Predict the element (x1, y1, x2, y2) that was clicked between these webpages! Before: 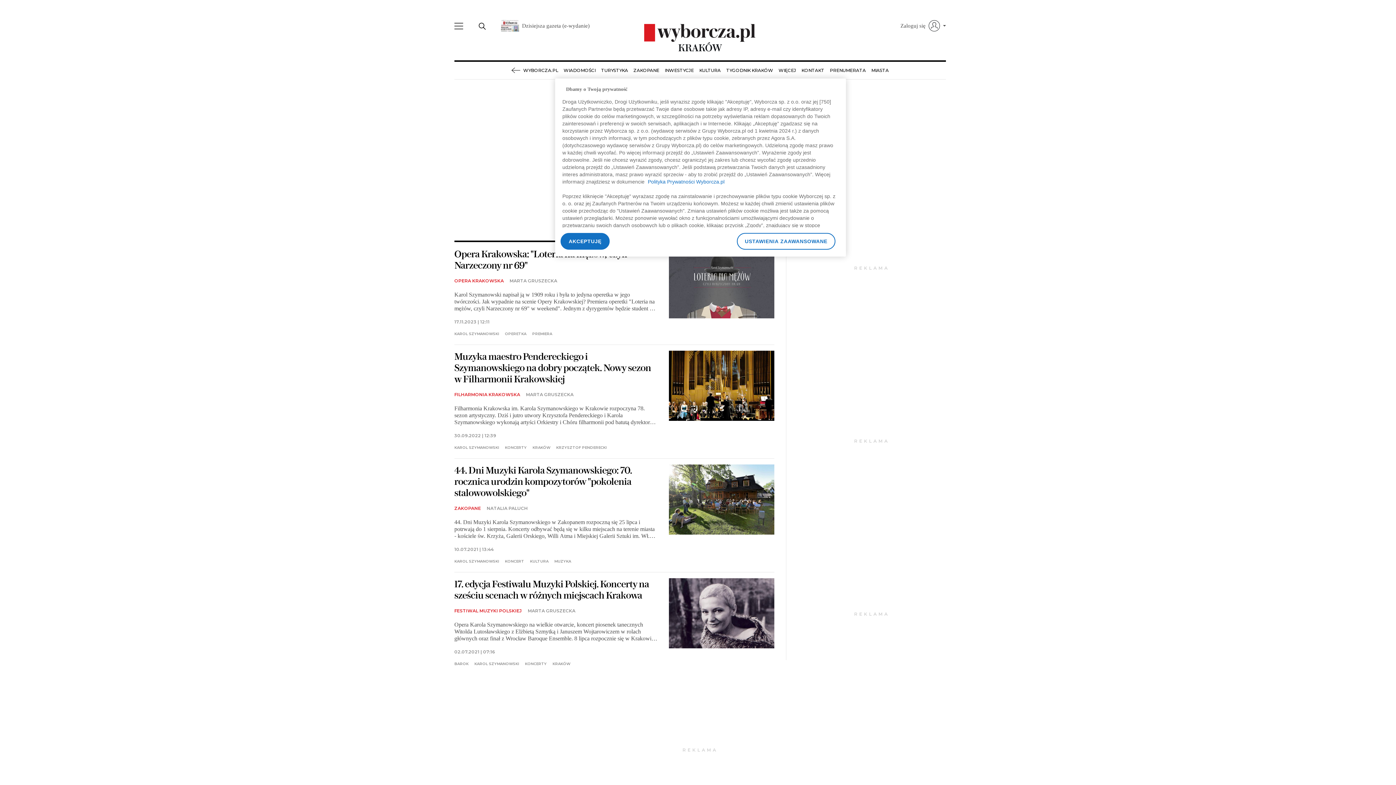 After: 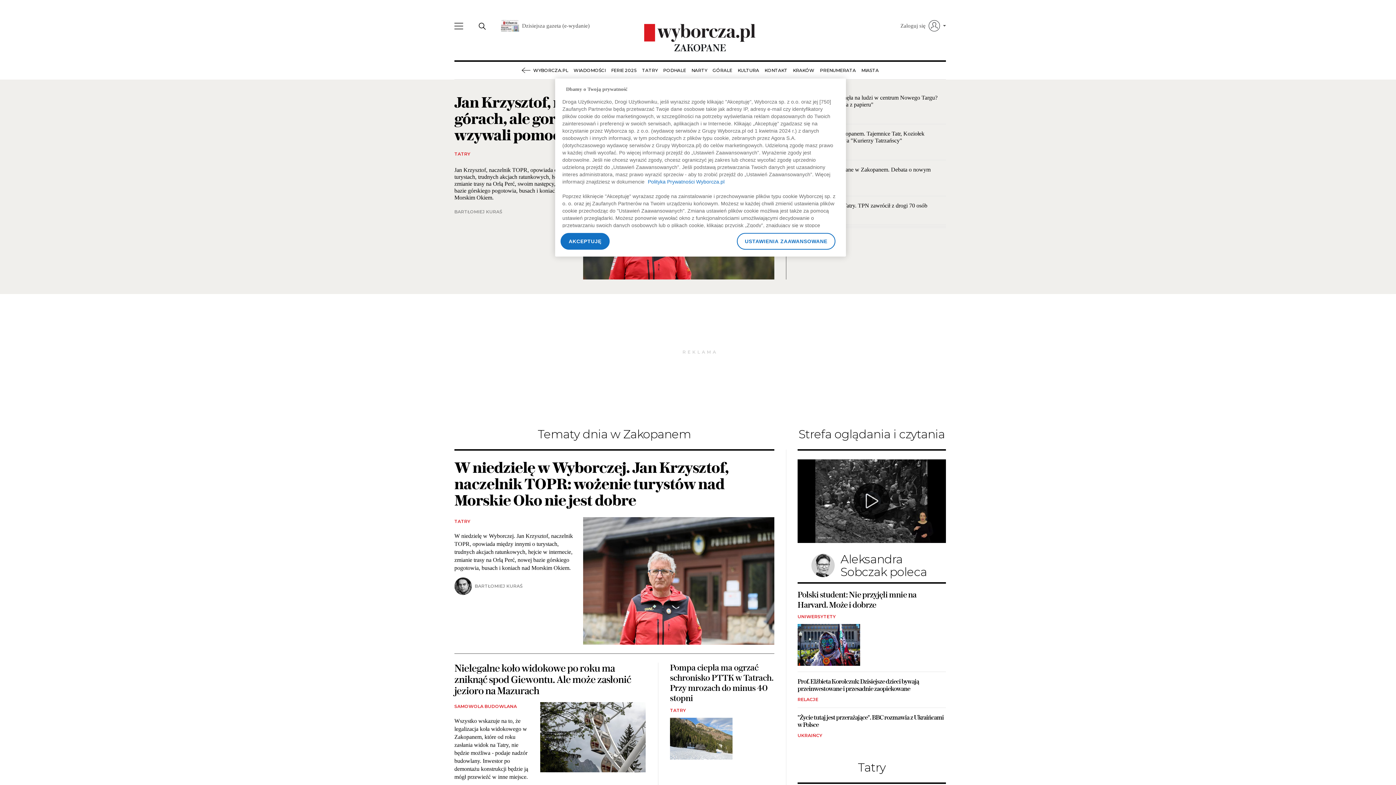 Action: label: ZAKOPANE bbox: (633, 61, 659, 79)